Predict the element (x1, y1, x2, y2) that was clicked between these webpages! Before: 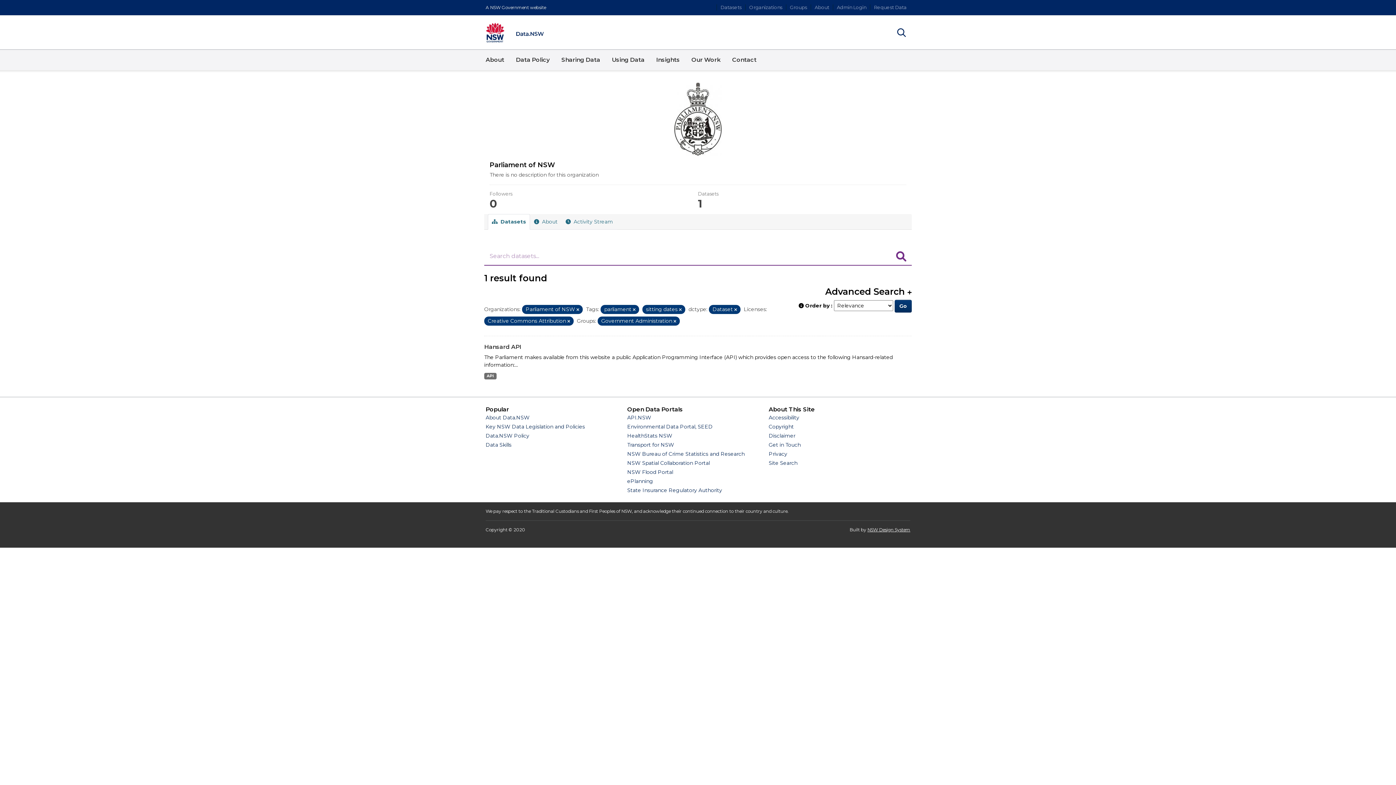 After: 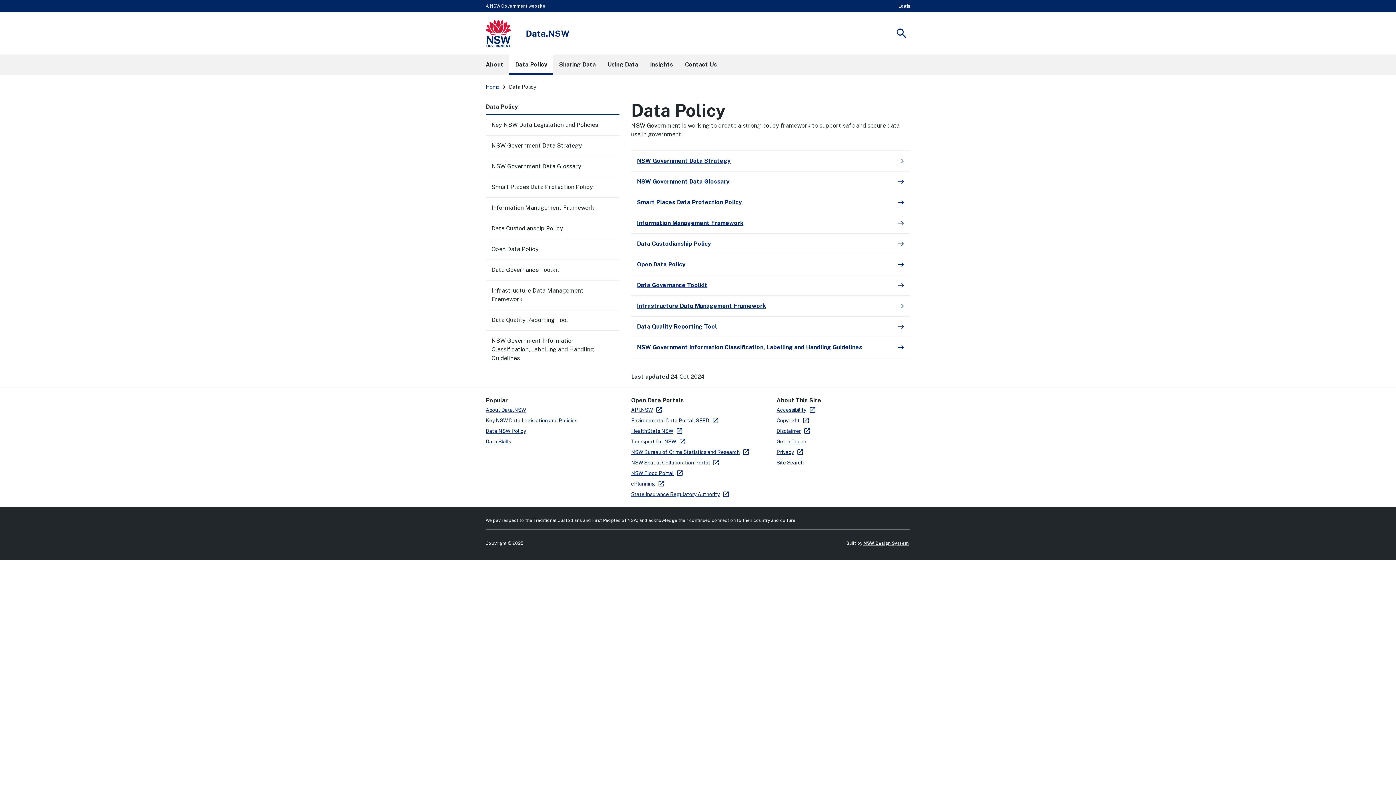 Action: label: Data.NSW Policy bbox: (485, 432, 529, 439)